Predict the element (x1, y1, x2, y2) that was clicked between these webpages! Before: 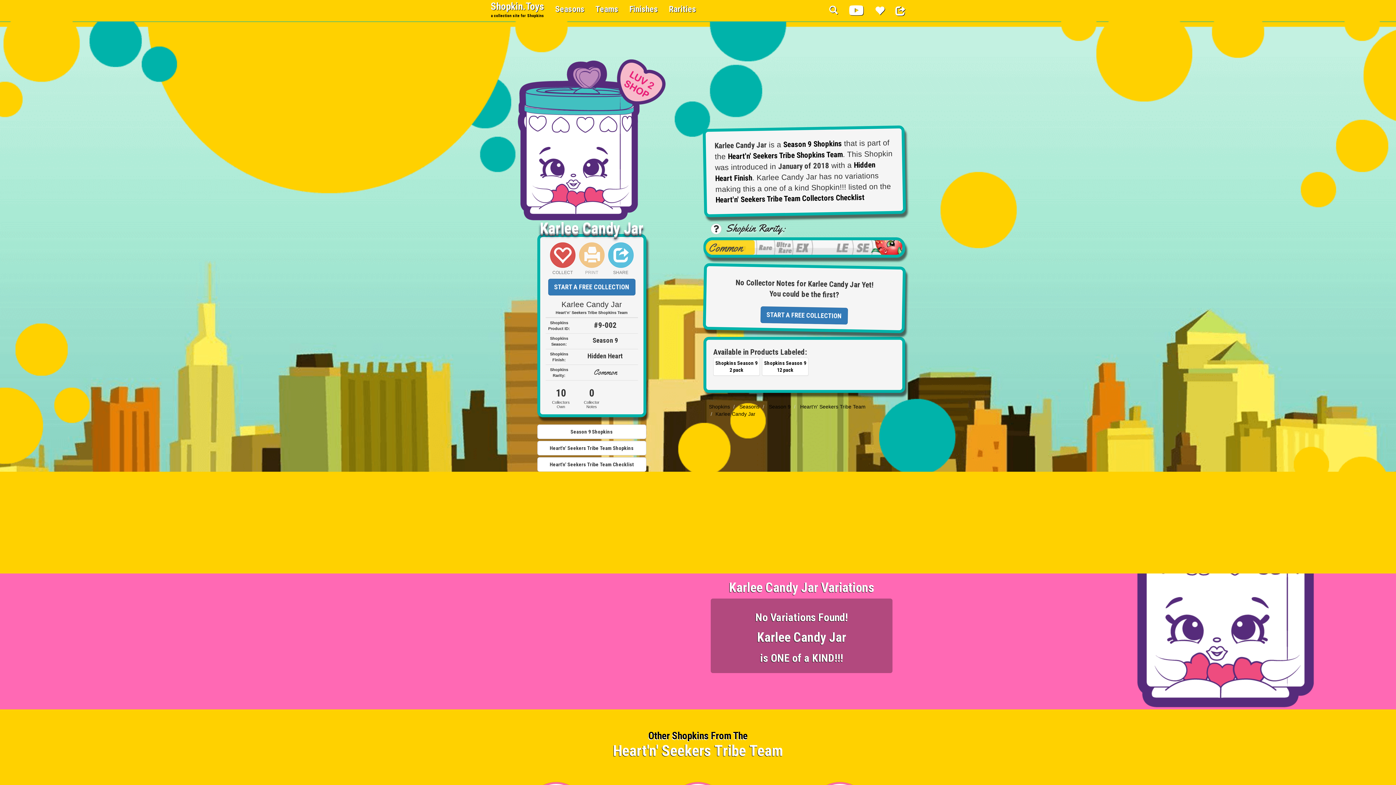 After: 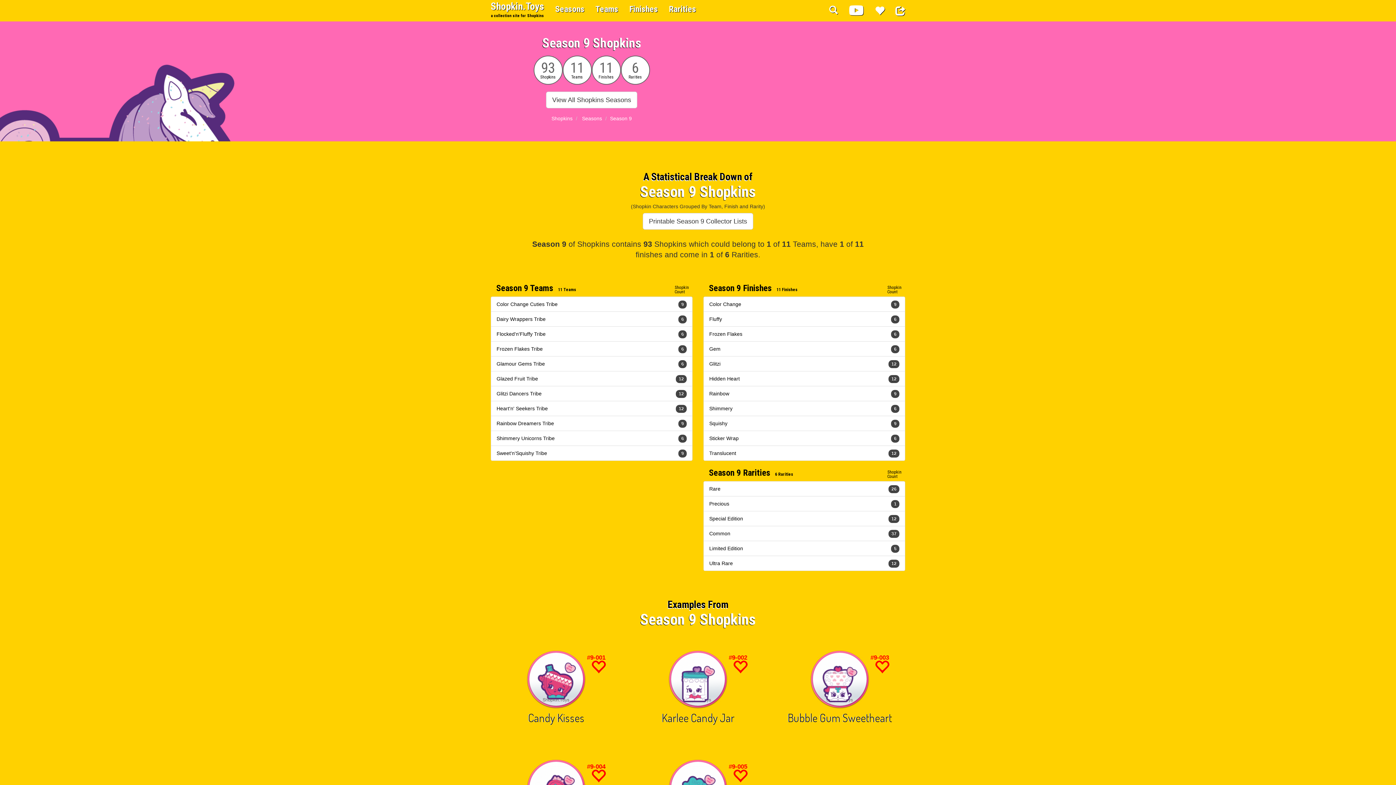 Action: label: Season 9 bbox: (769, 404, 790, 409)